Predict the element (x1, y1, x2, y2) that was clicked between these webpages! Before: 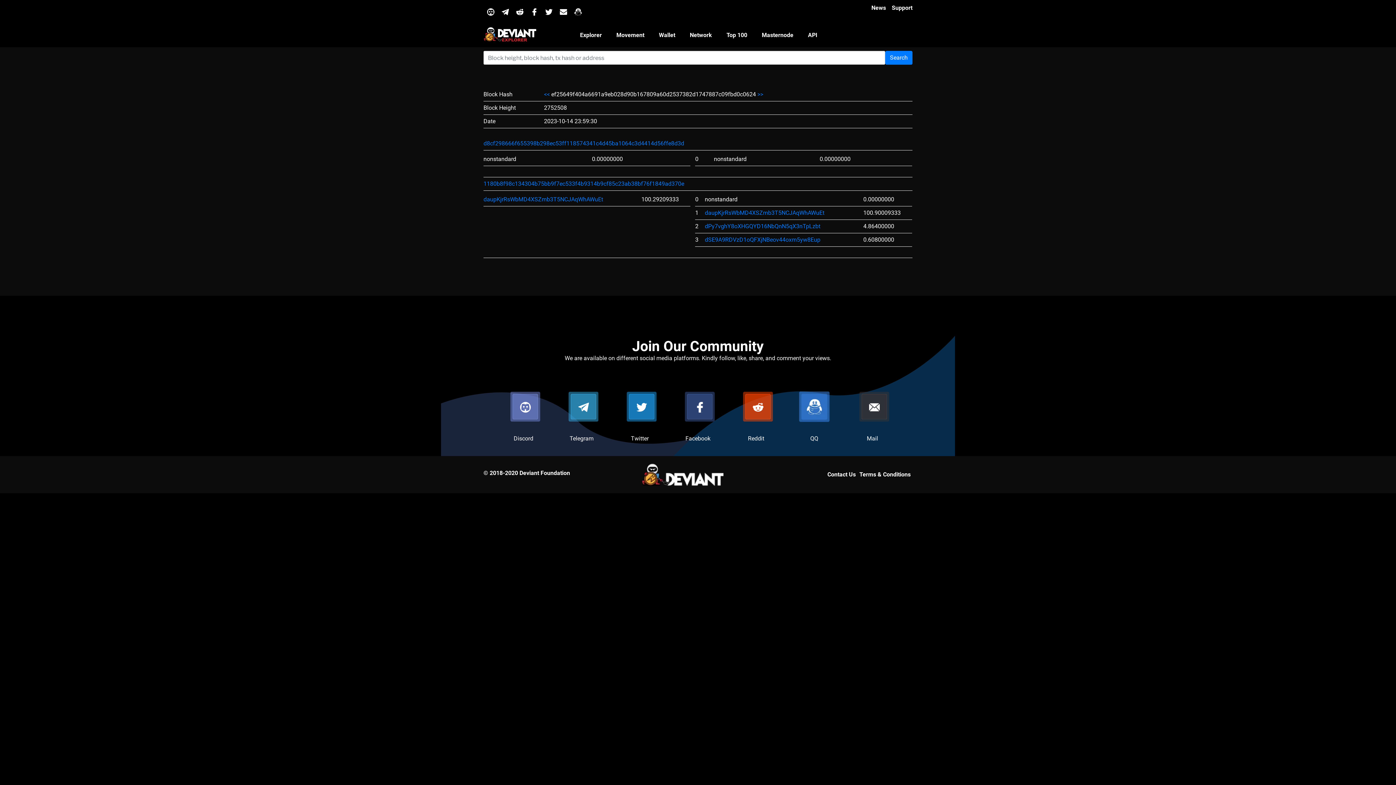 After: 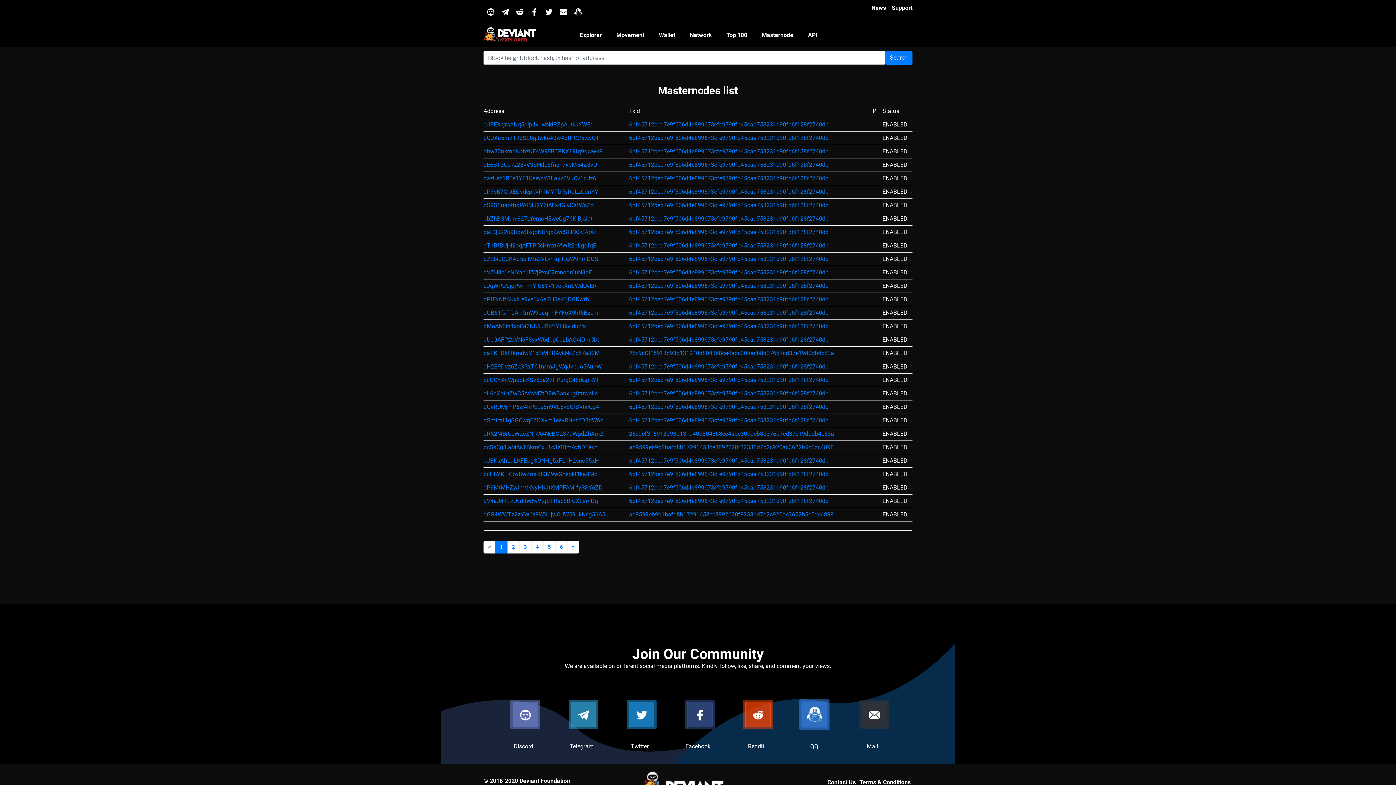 Action: bbox: (754, 26, 800, 43) label: Masternode